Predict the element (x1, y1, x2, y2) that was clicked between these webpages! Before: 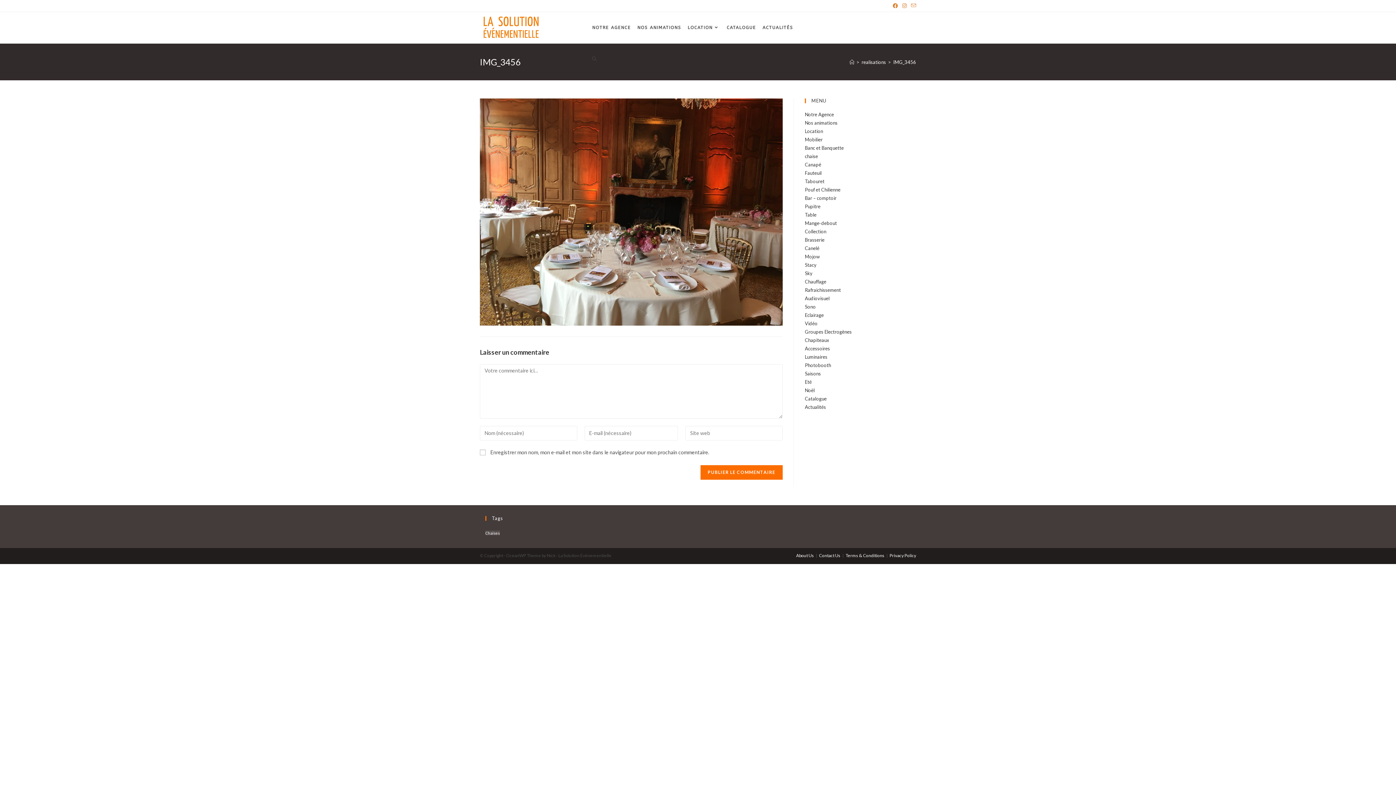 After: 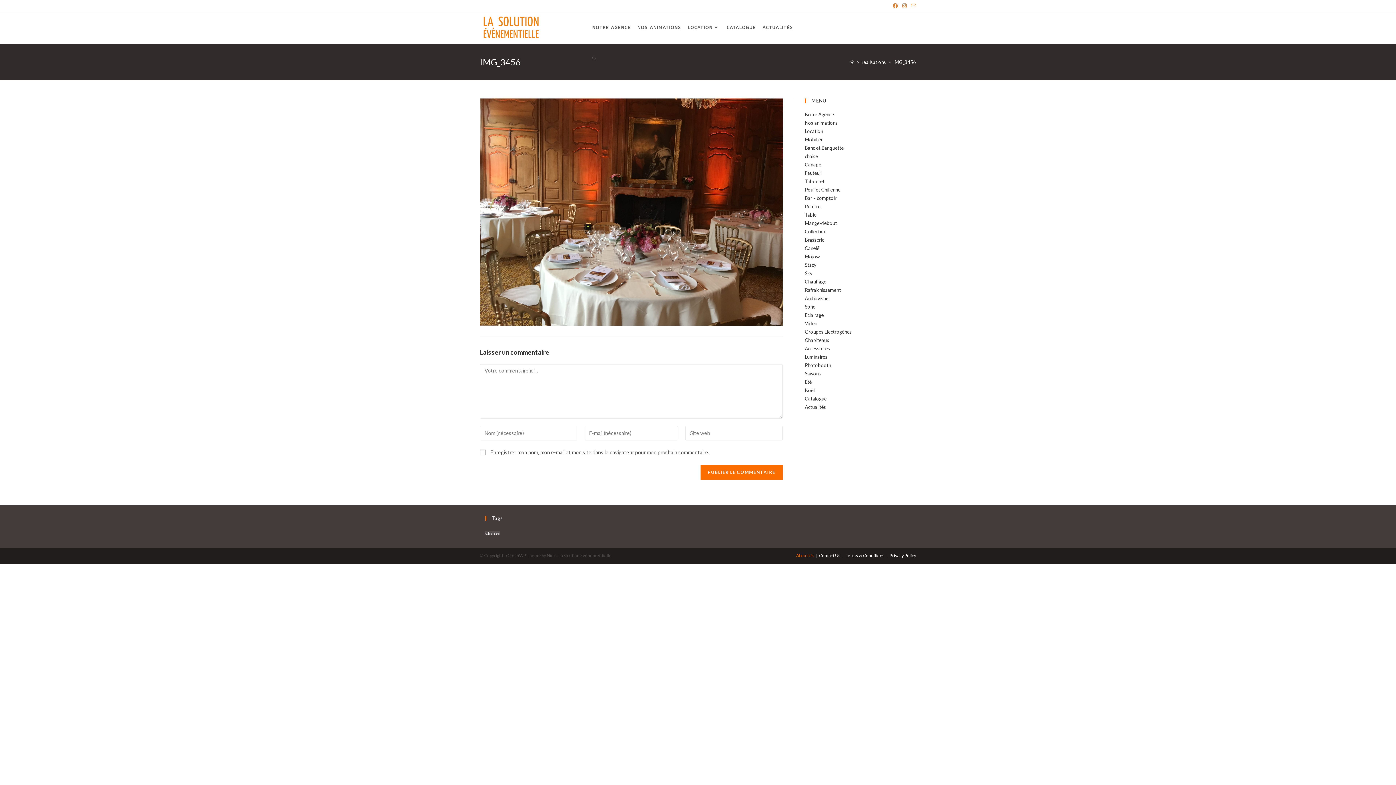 Action: label: About Us bbox: (796, 553, 814, 558)